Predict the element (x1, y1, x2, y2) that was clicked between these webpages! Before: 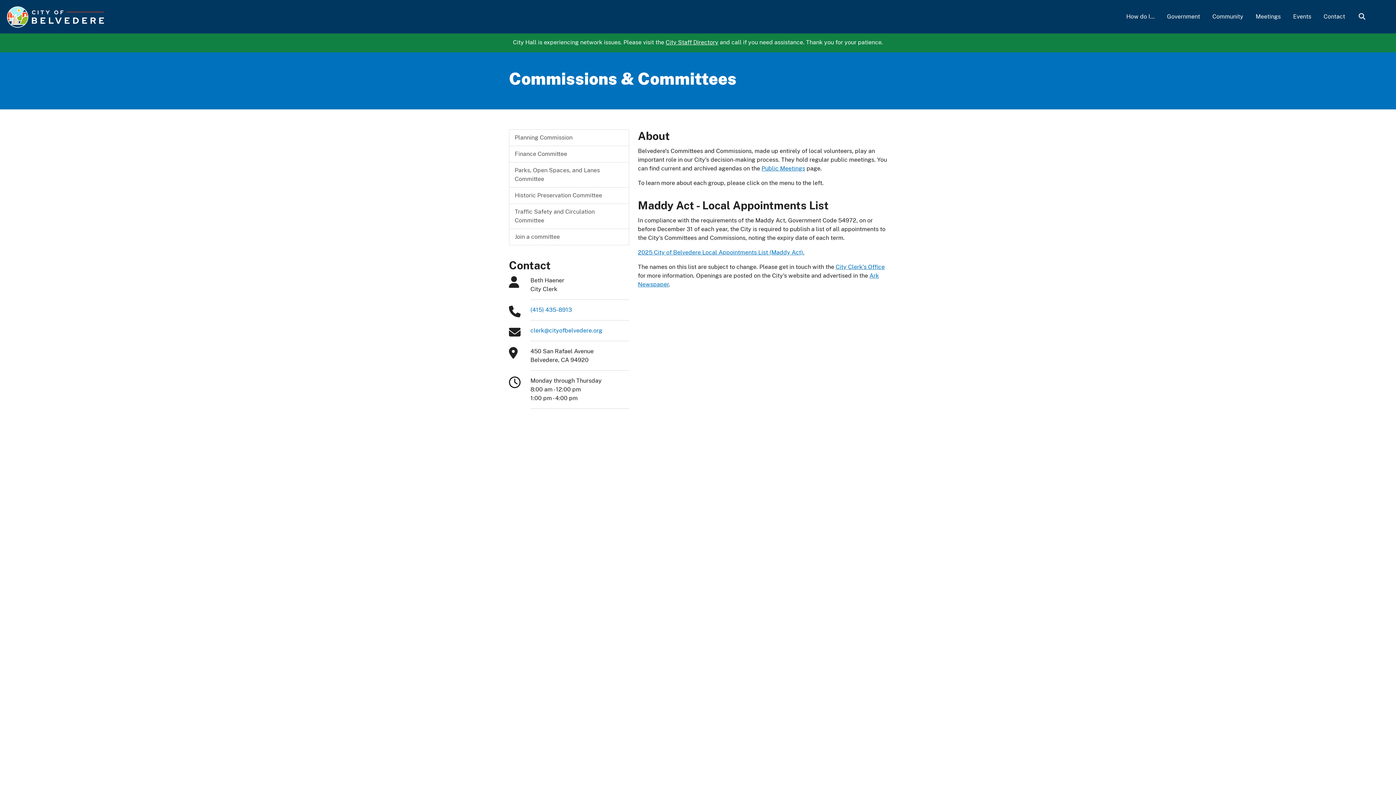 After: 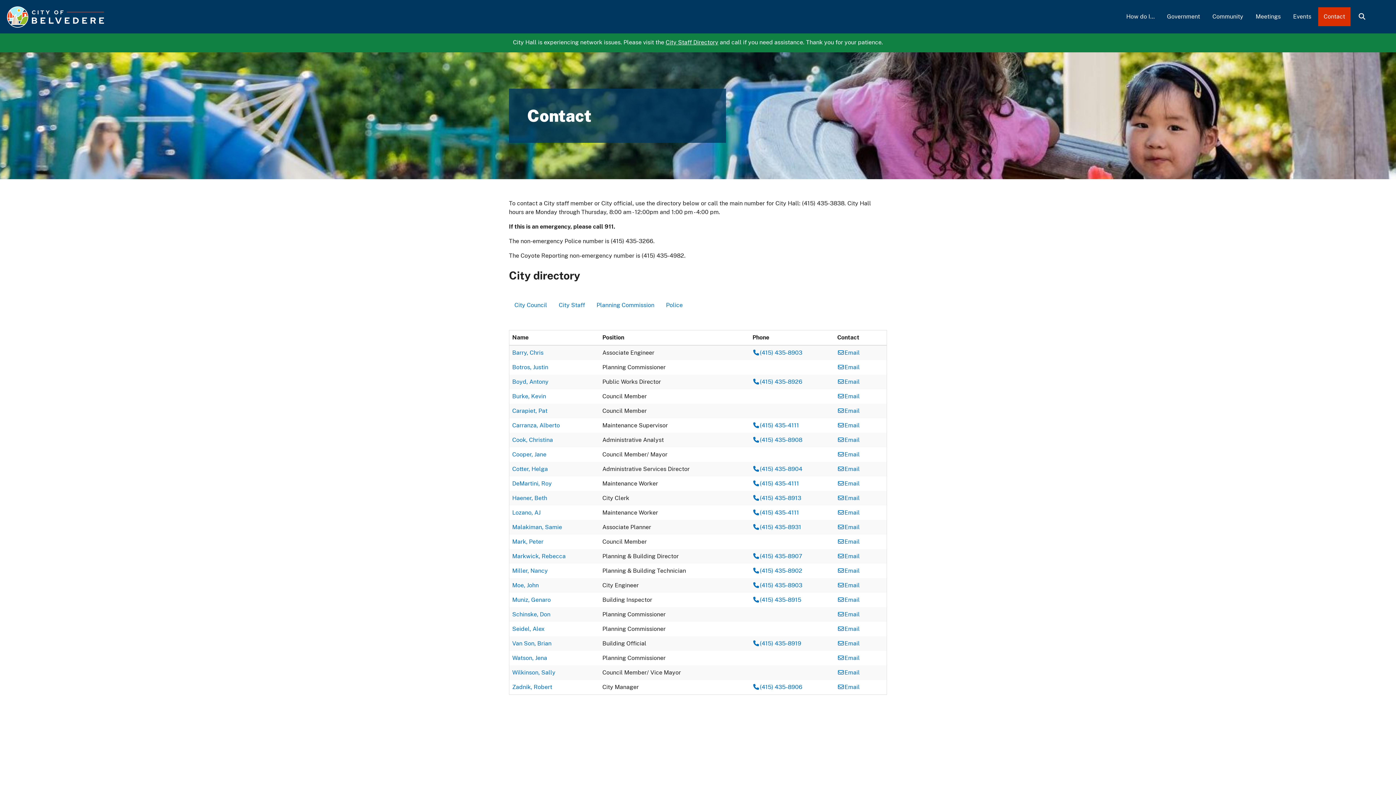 Action: label: City Staff Directory bbox: (665, 38, 718, 45)